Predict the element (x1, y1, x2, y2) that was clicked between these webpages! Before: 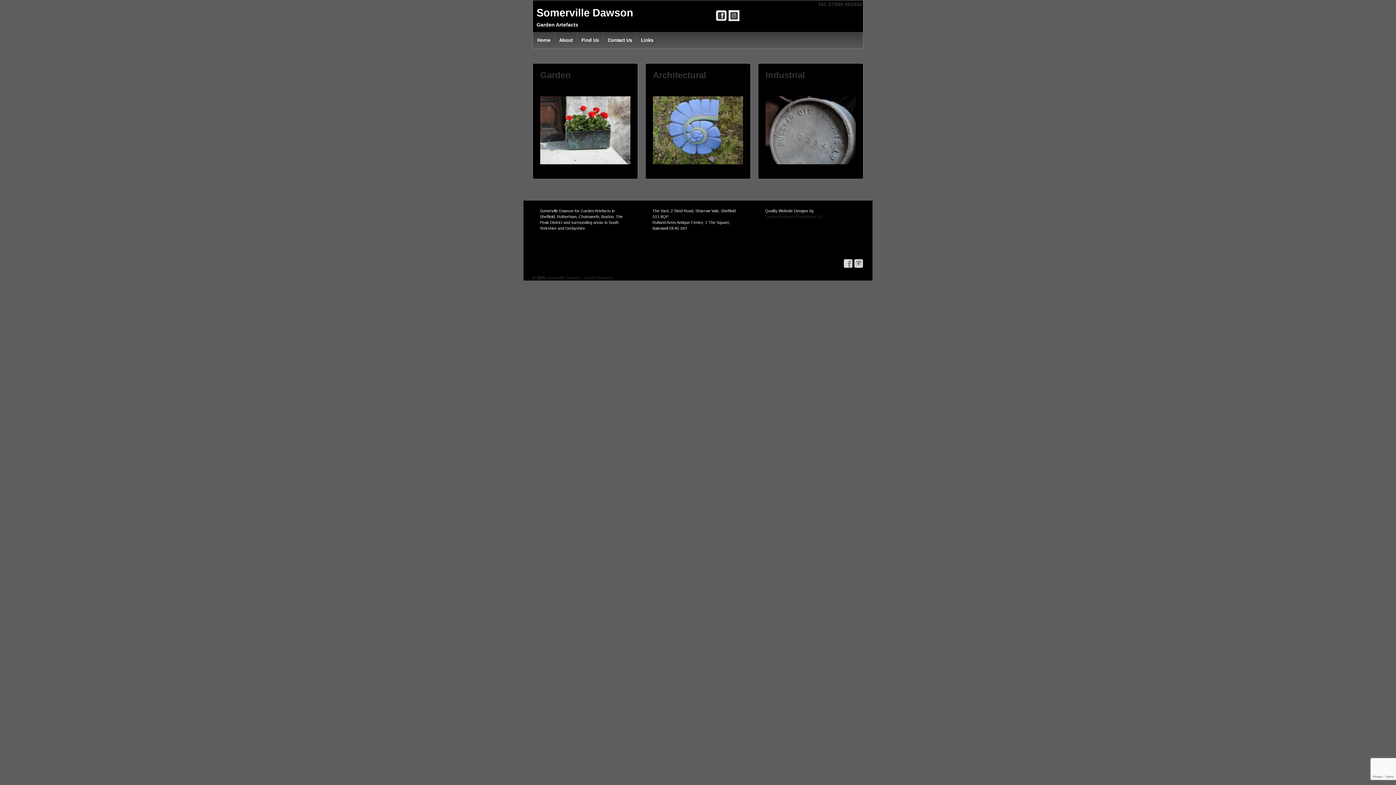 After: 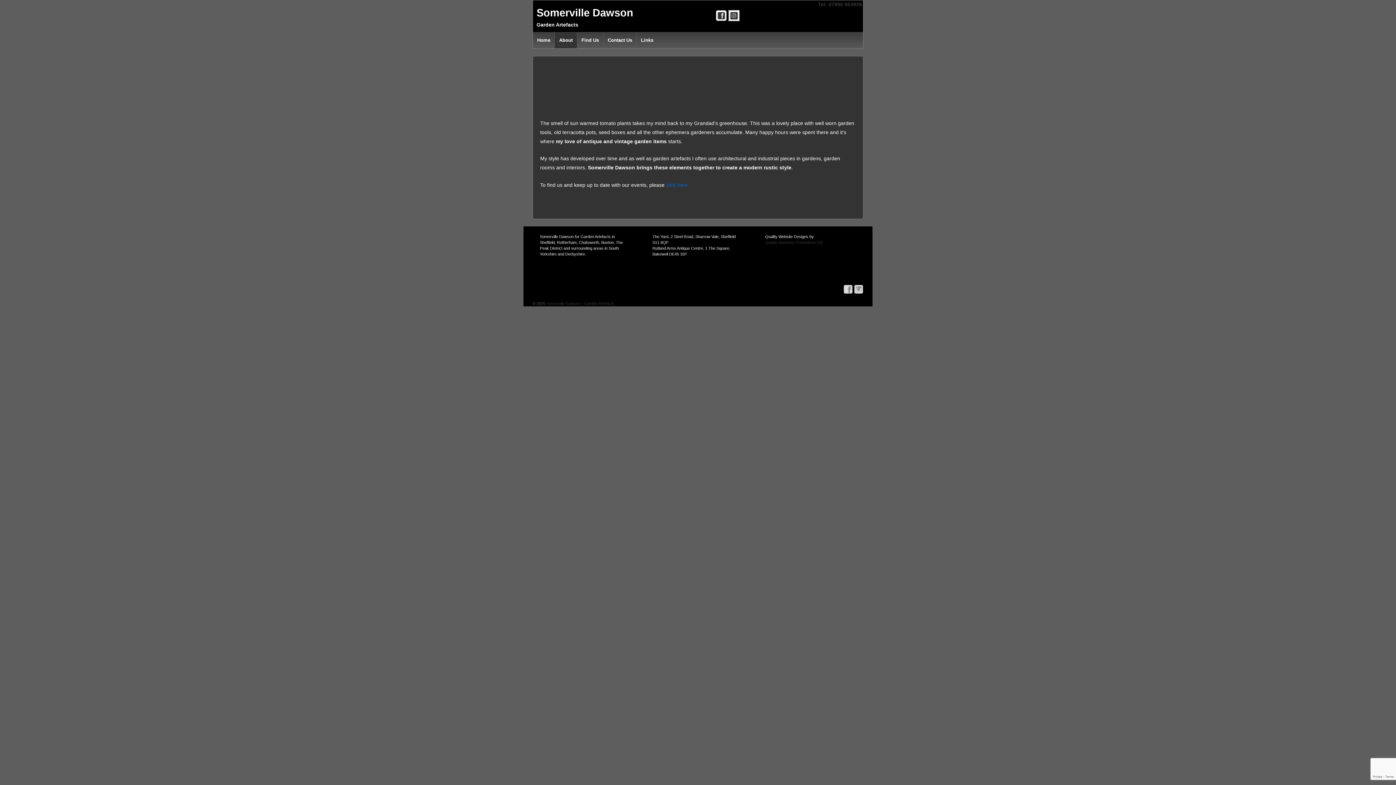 Action: label: About bbox: (554, 32, 577, 48)